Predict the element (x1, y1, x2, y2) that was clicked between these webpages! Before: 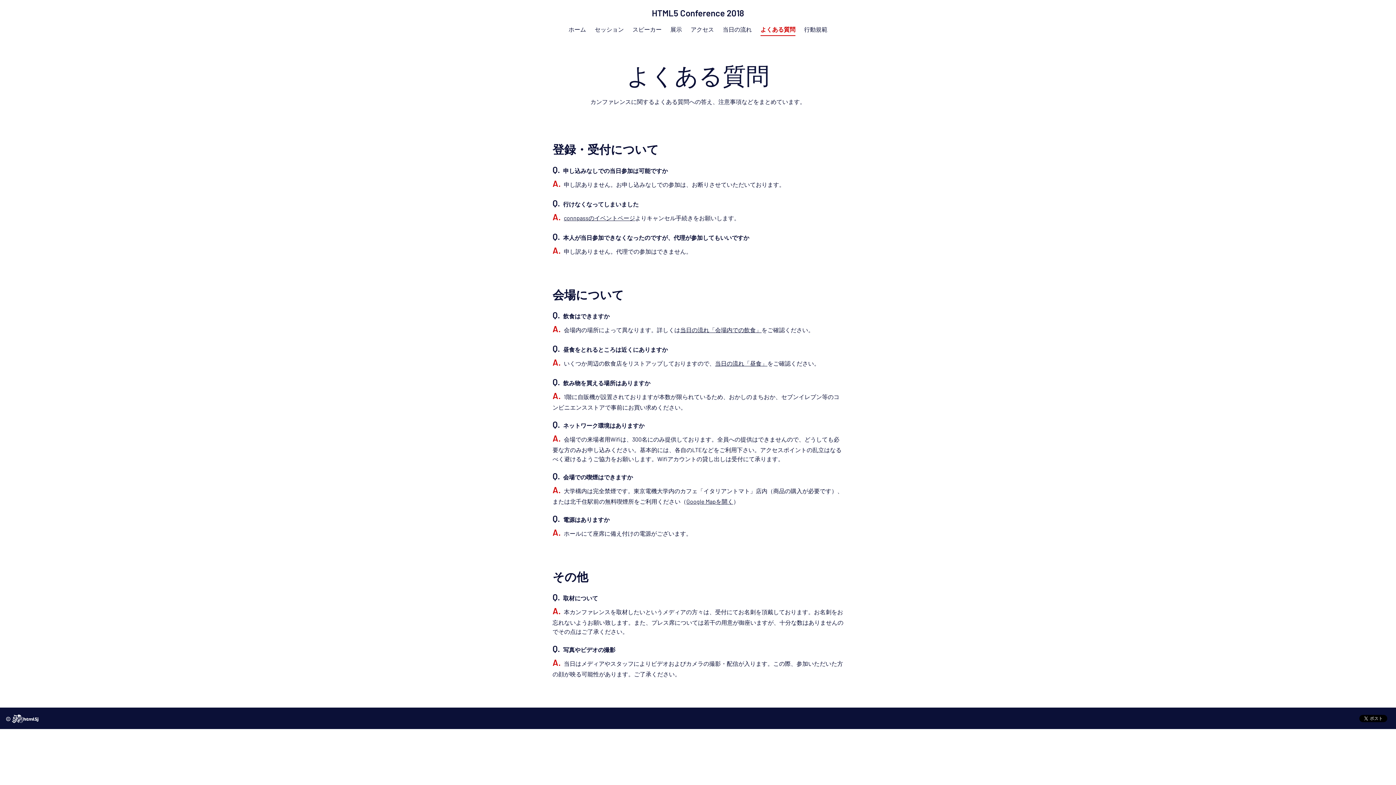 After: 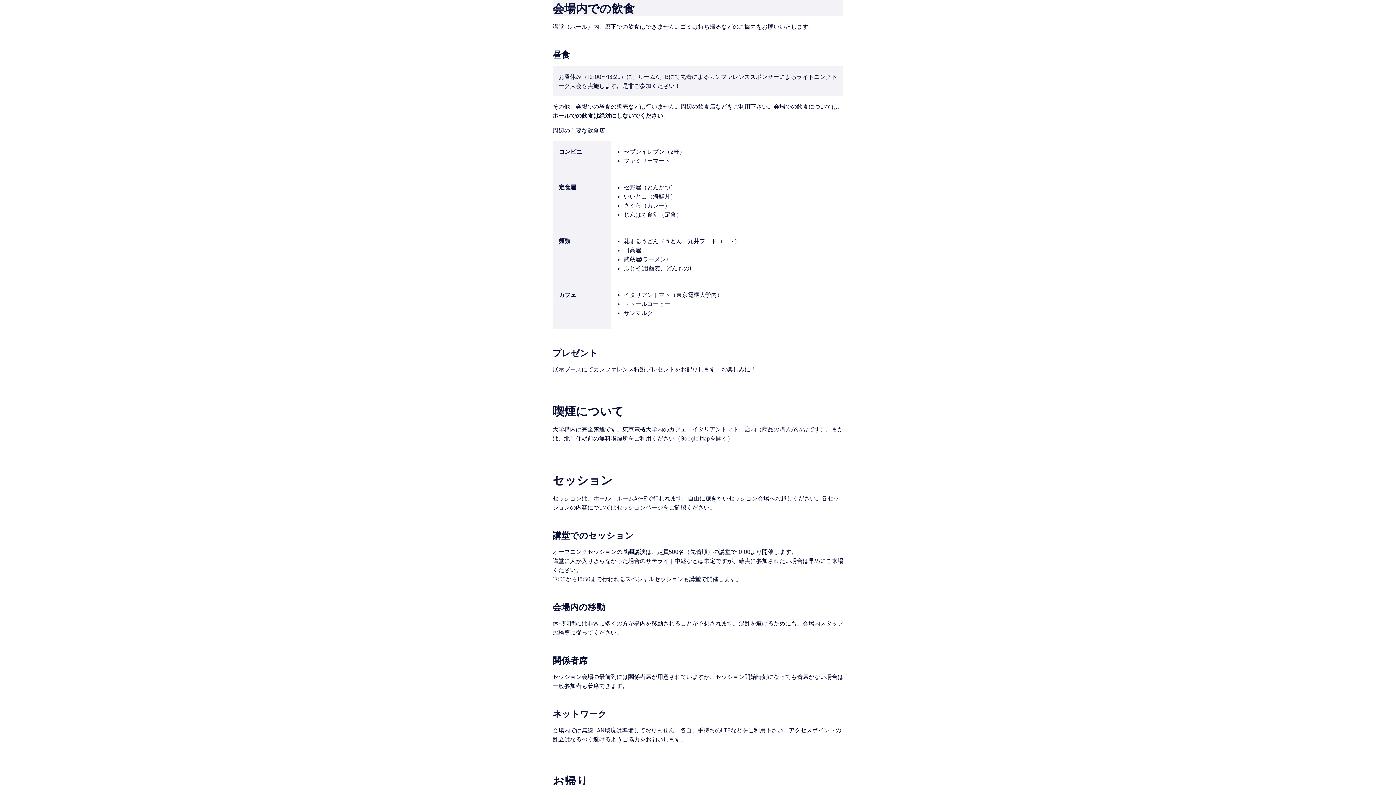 Action: label: 当日の流れ「会場内での飲食」 bbox: (680, 326, 761, 333)